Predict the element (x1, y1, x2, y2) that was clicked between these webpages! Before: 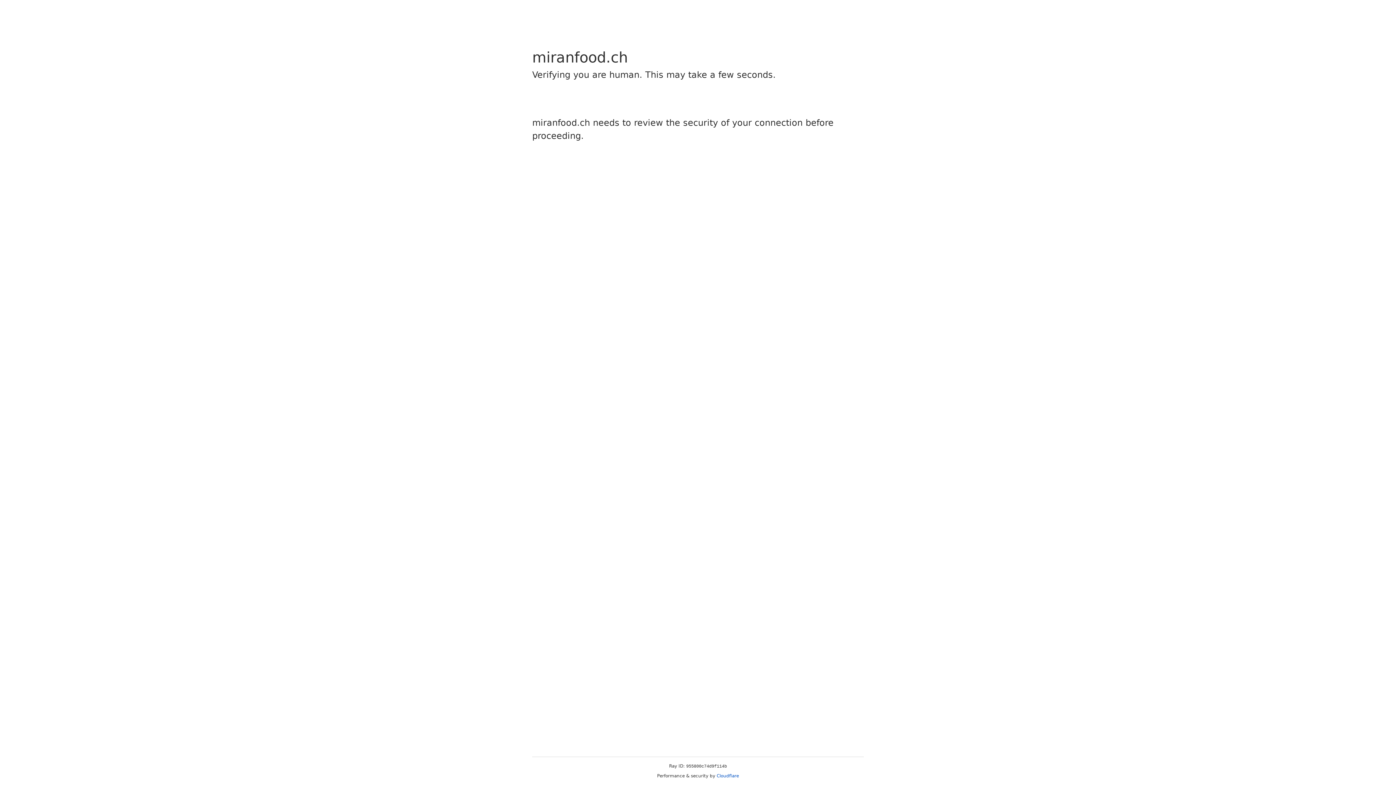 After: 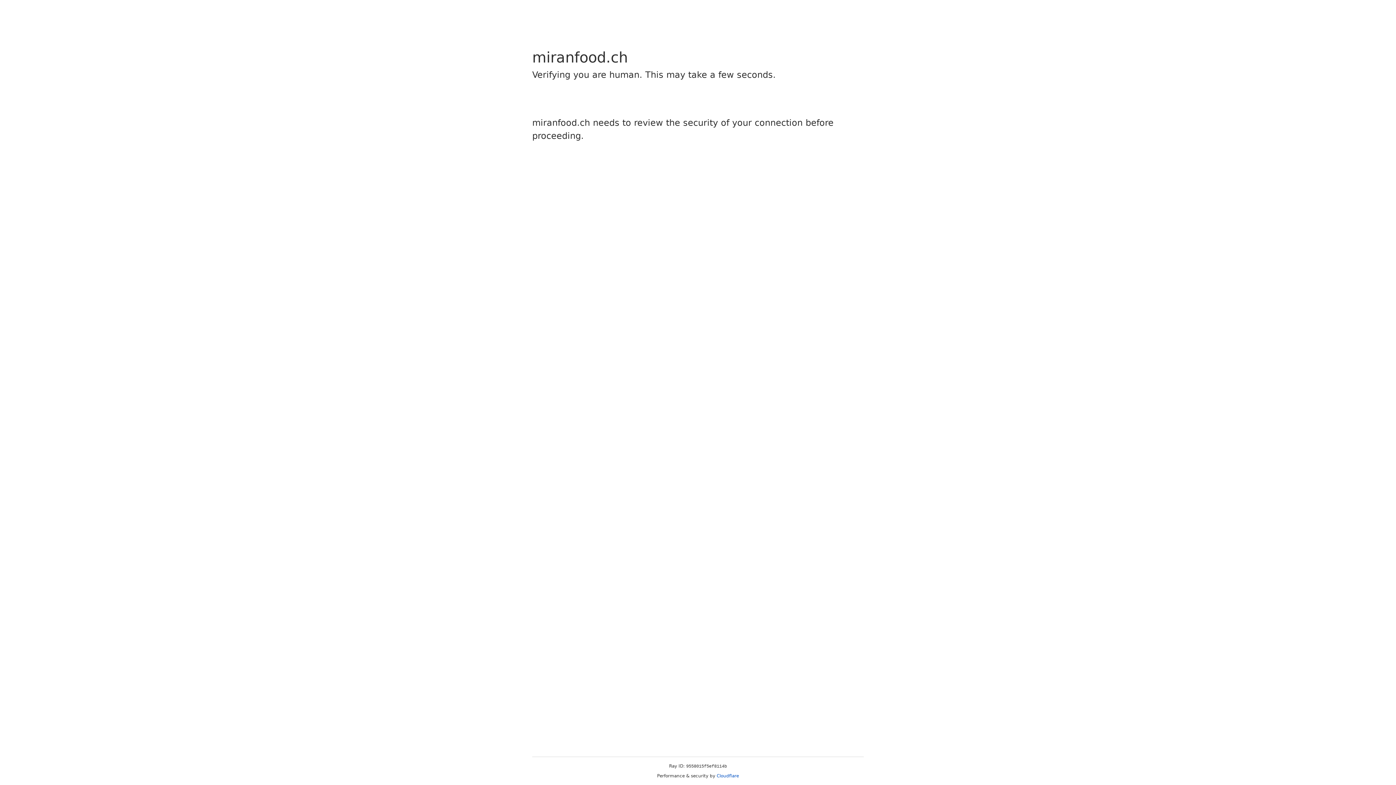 Action: label: Cloudflare bbox: (716, 773, 739, 778)